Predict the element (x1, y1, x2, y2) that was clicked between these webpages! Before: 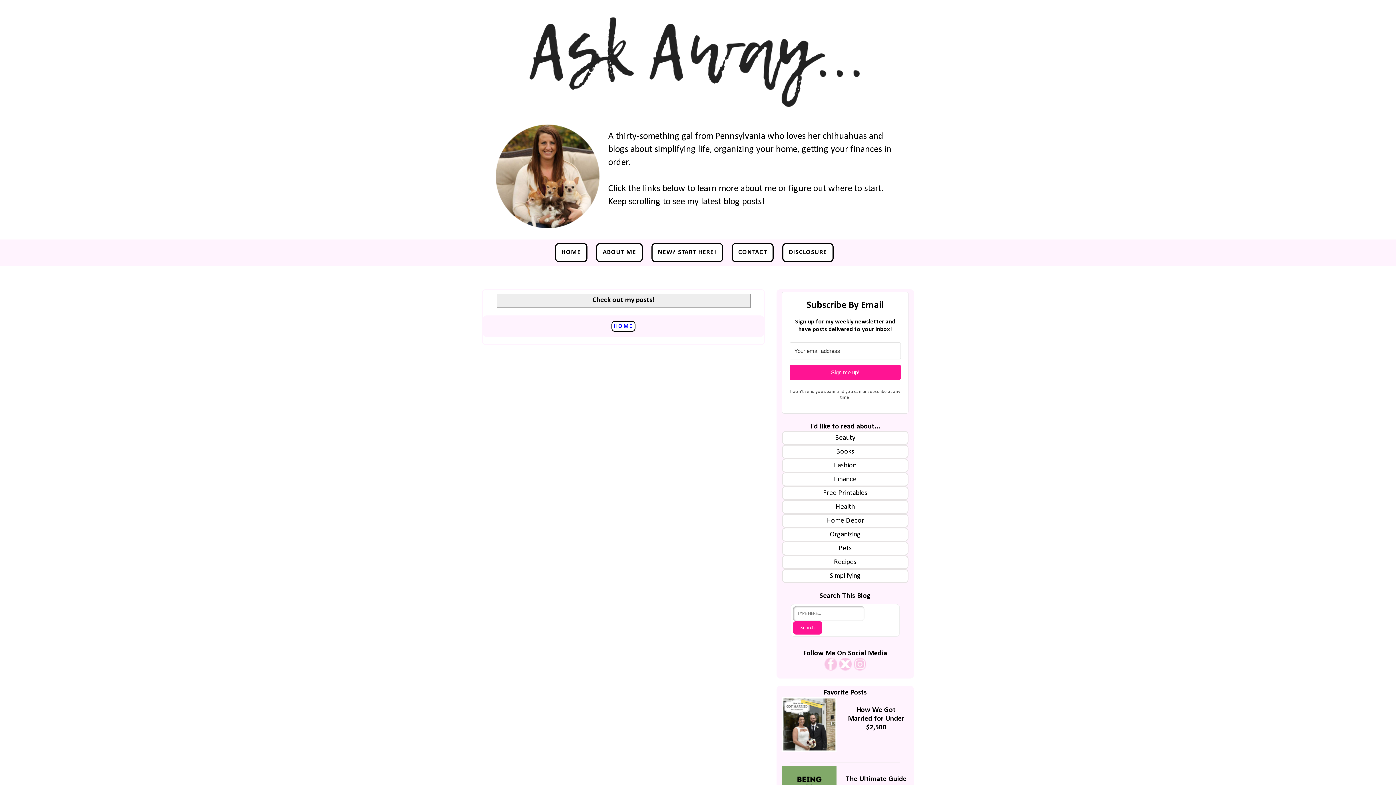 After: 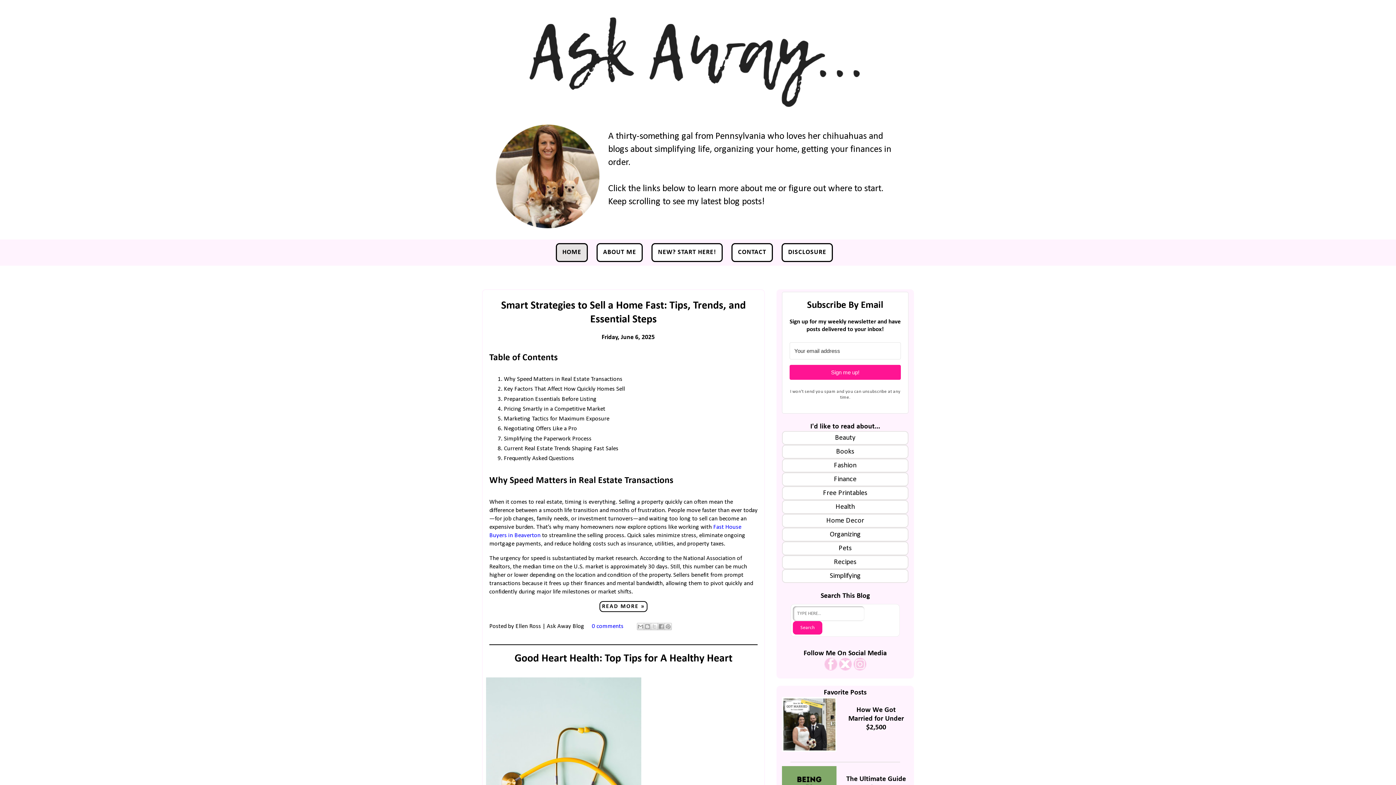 Action: label: HOME bbox: (555, 243, 587, 262)